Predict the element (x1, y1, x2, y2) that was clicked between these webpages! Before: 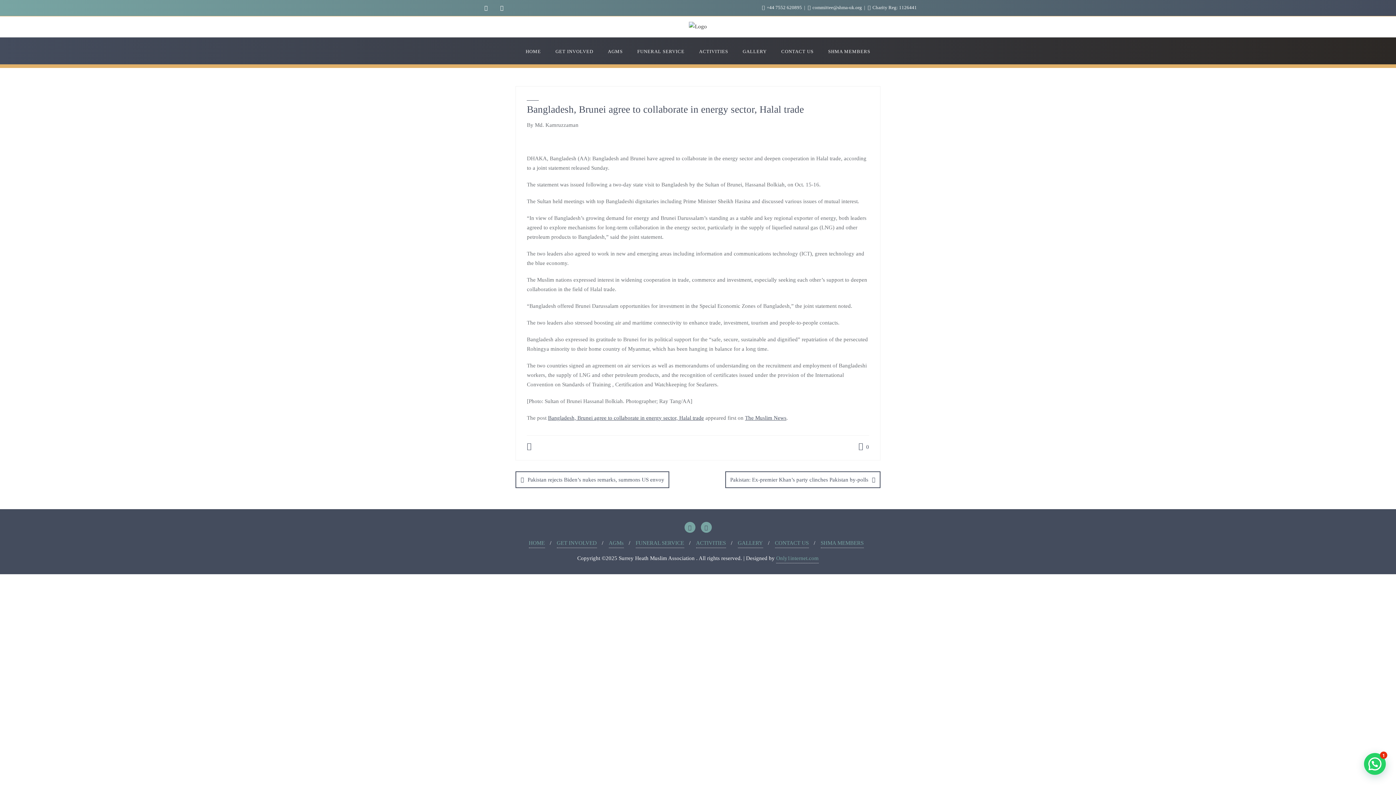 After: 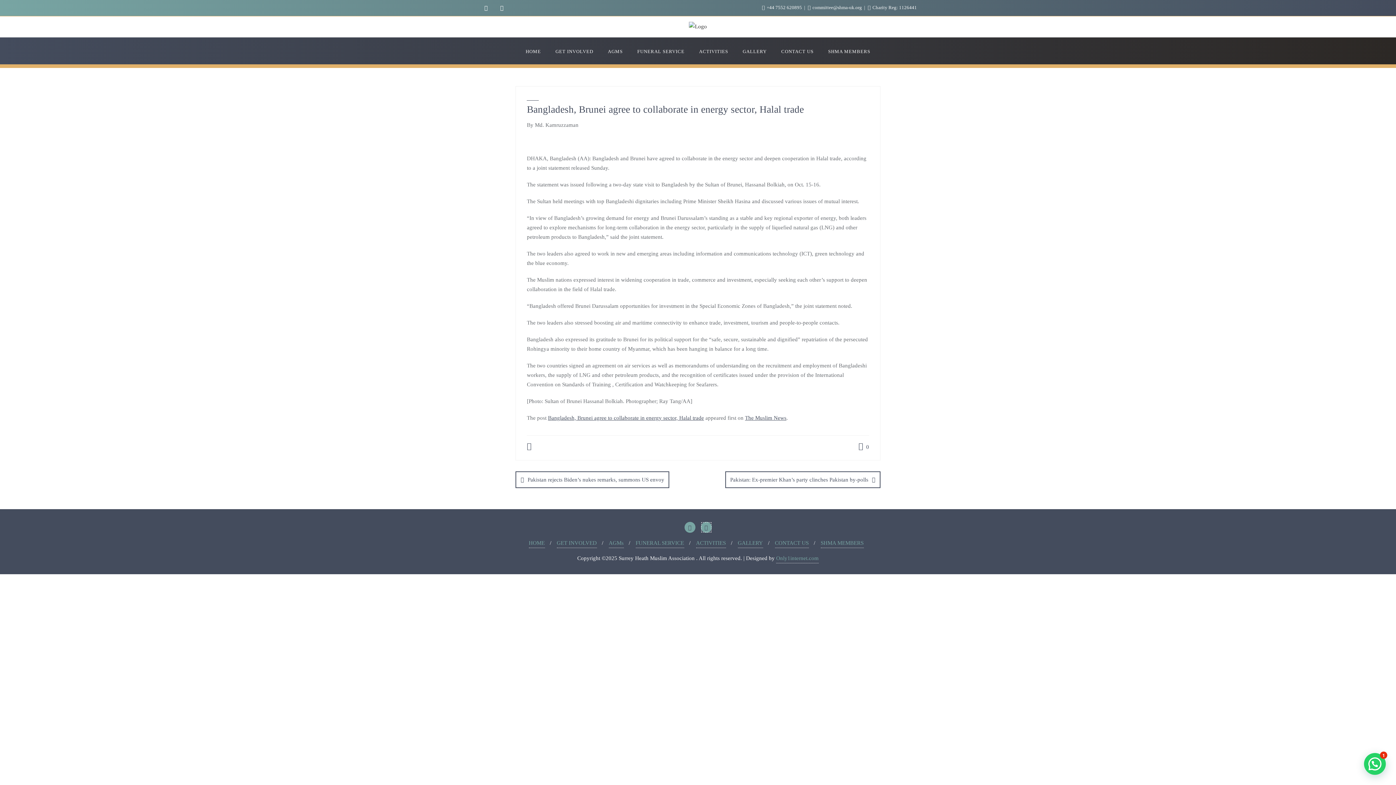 Action: bbox: (700, 525, 711, 530)